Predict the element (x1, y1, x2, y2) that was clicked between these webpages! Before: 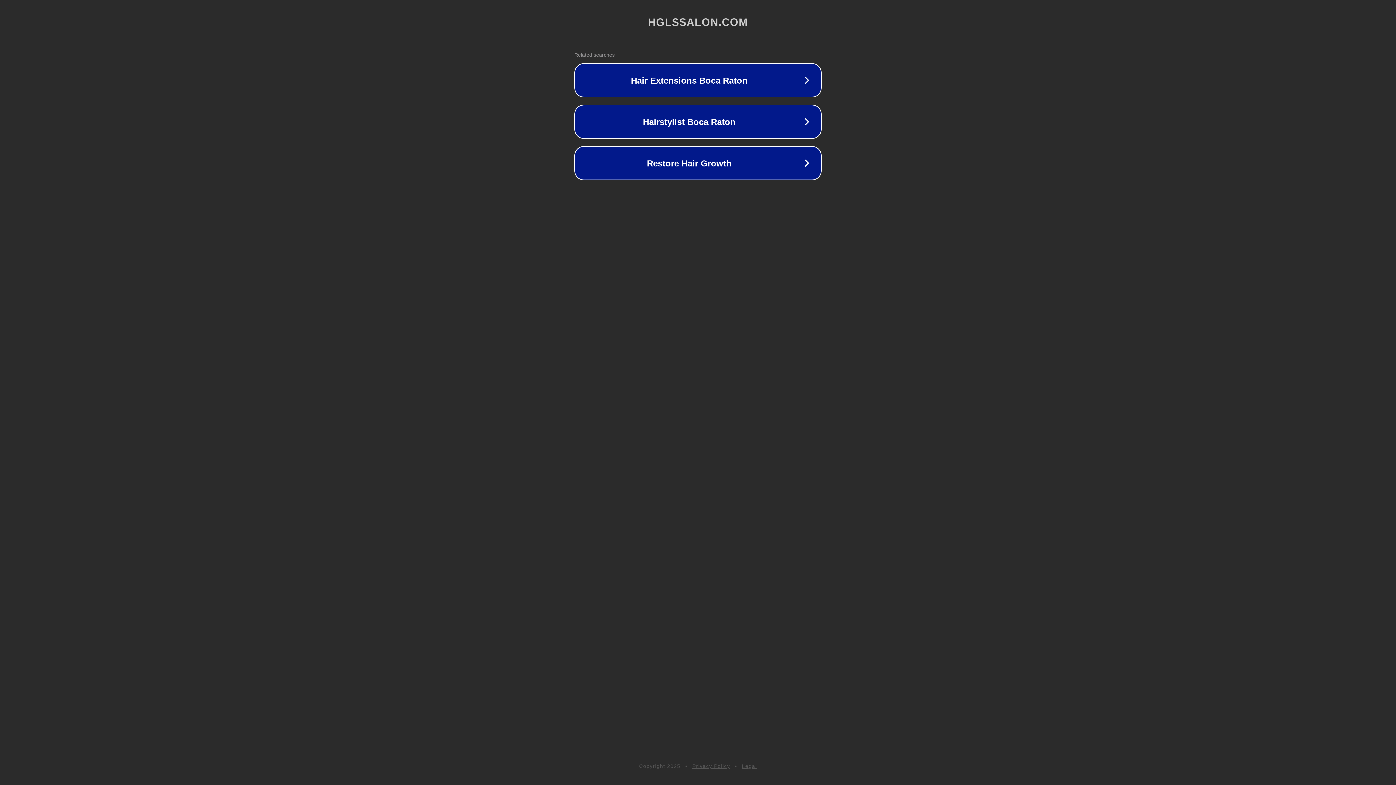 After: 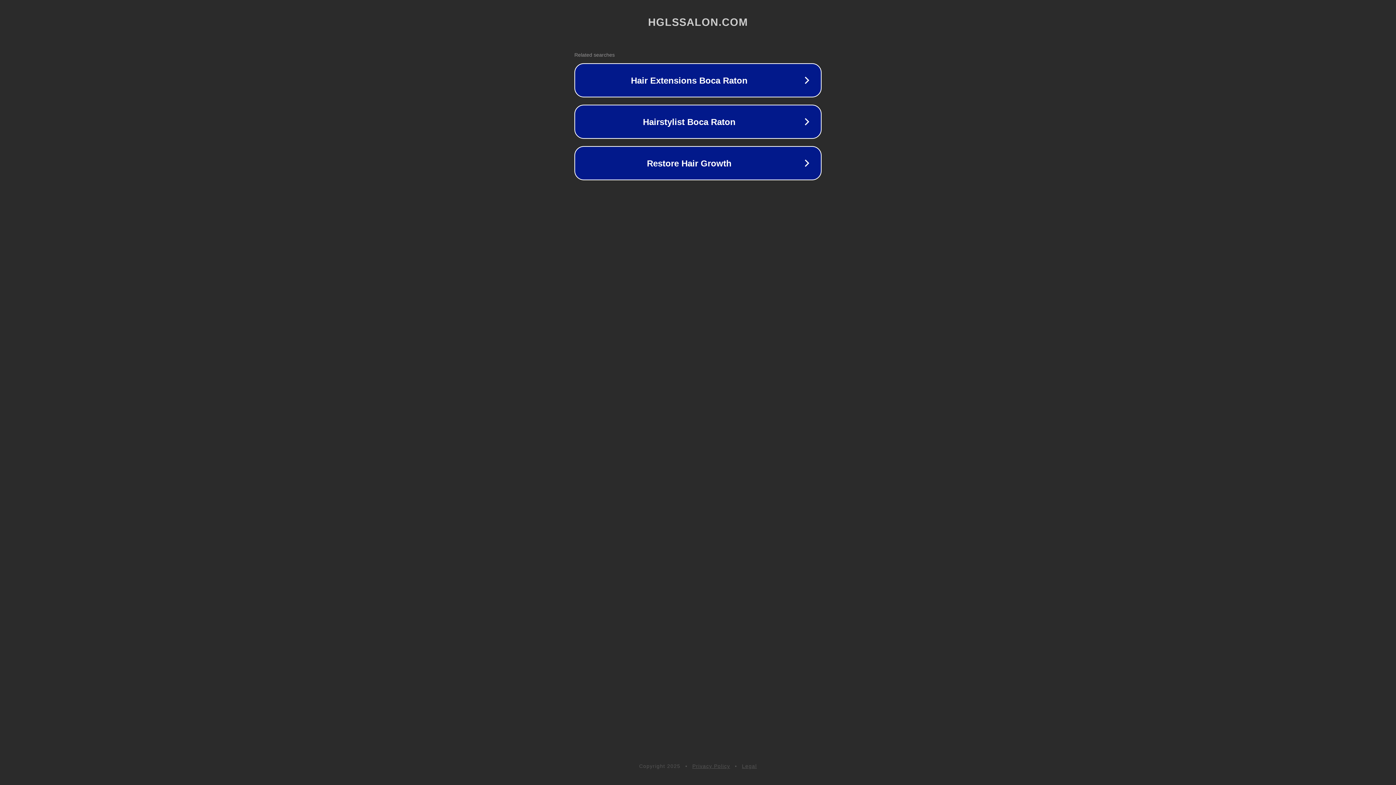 Action: bbox: (692, 763, 730, 769) label: Privacy Policy